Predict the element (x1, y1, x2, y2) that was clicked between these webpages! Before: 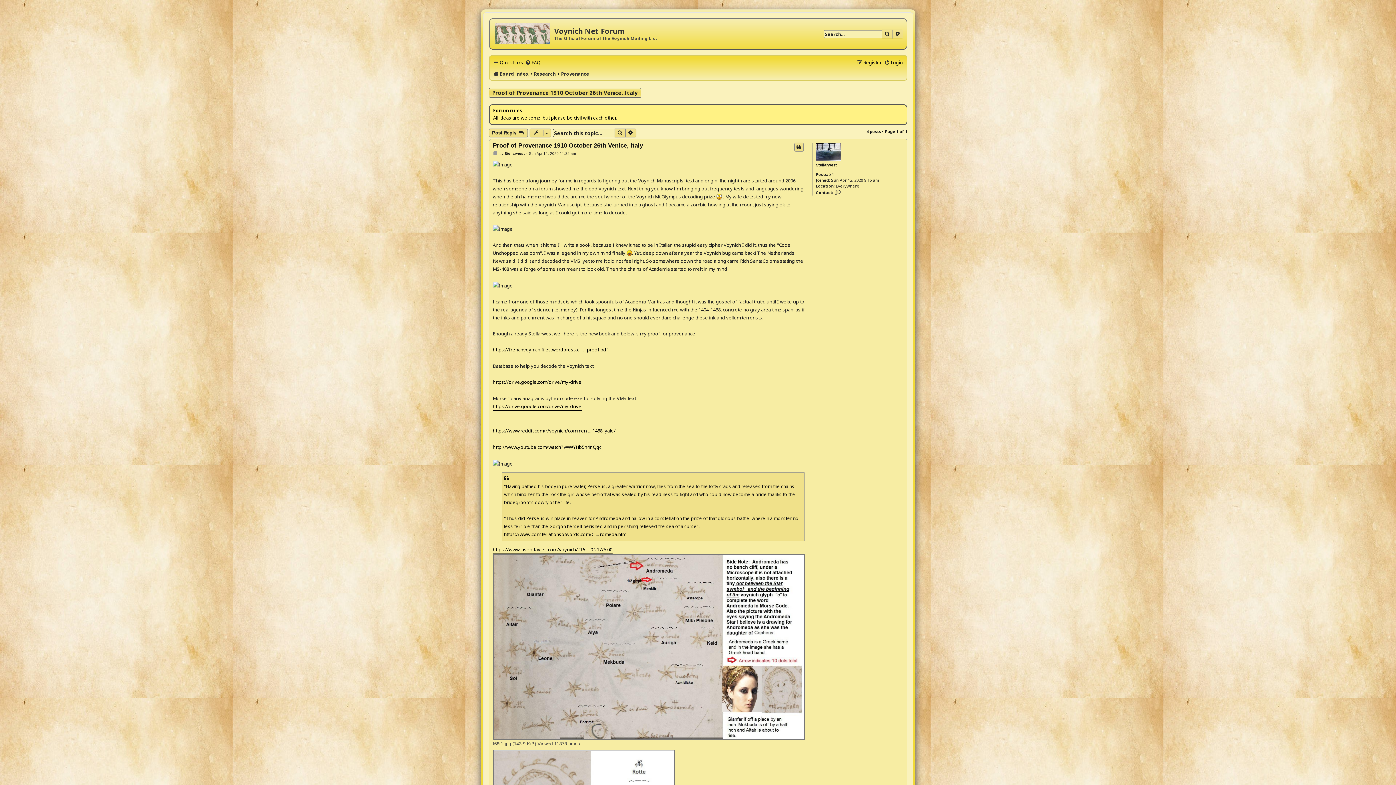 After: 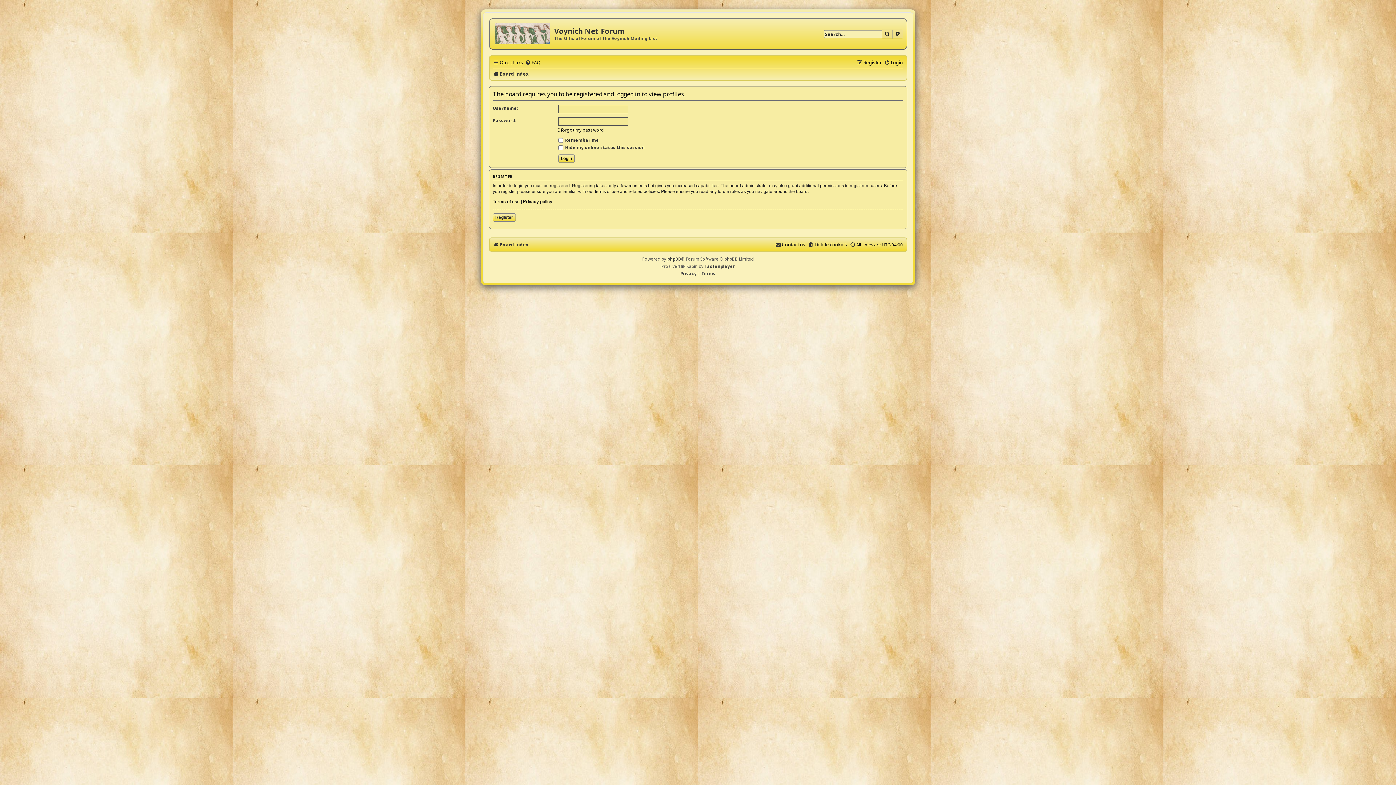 Action: bbox: (816, 143, 841, 161)